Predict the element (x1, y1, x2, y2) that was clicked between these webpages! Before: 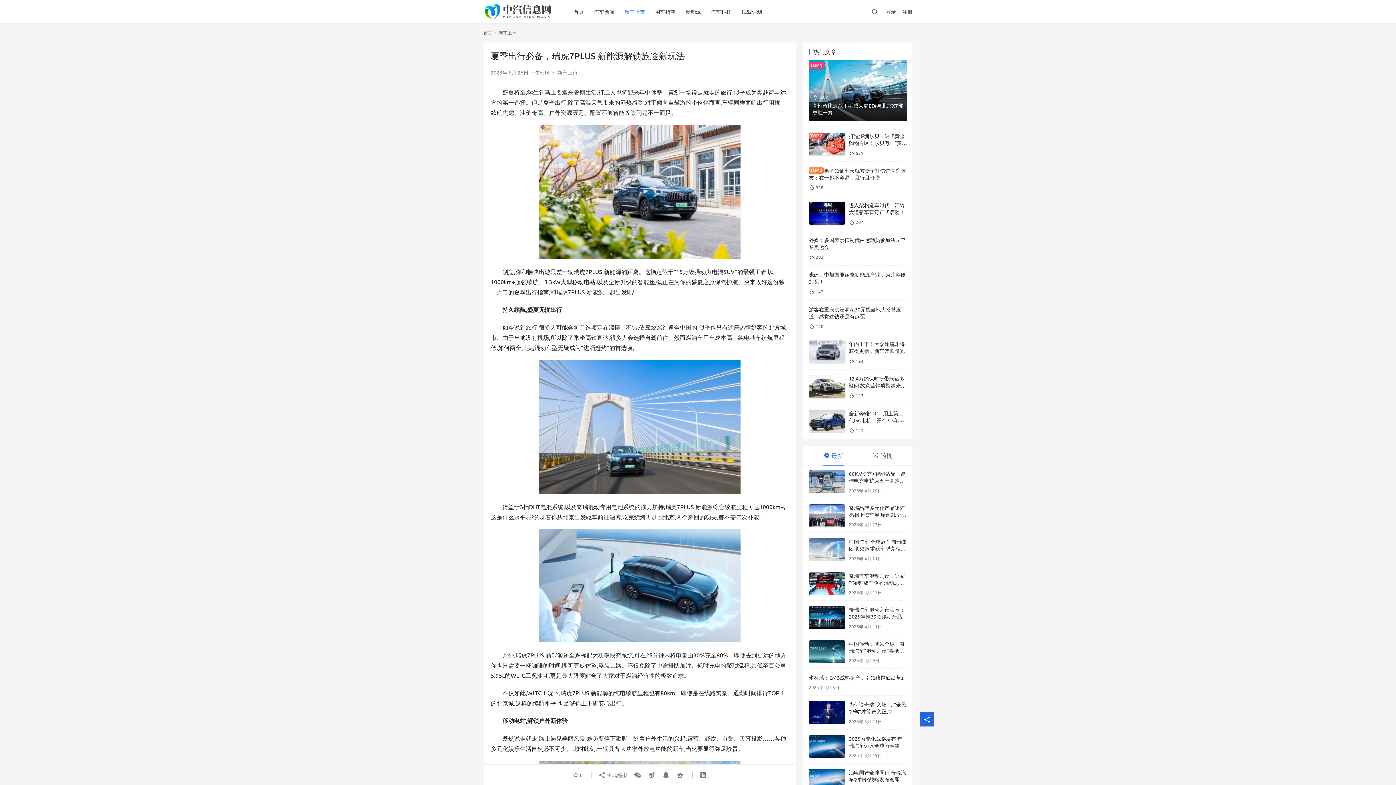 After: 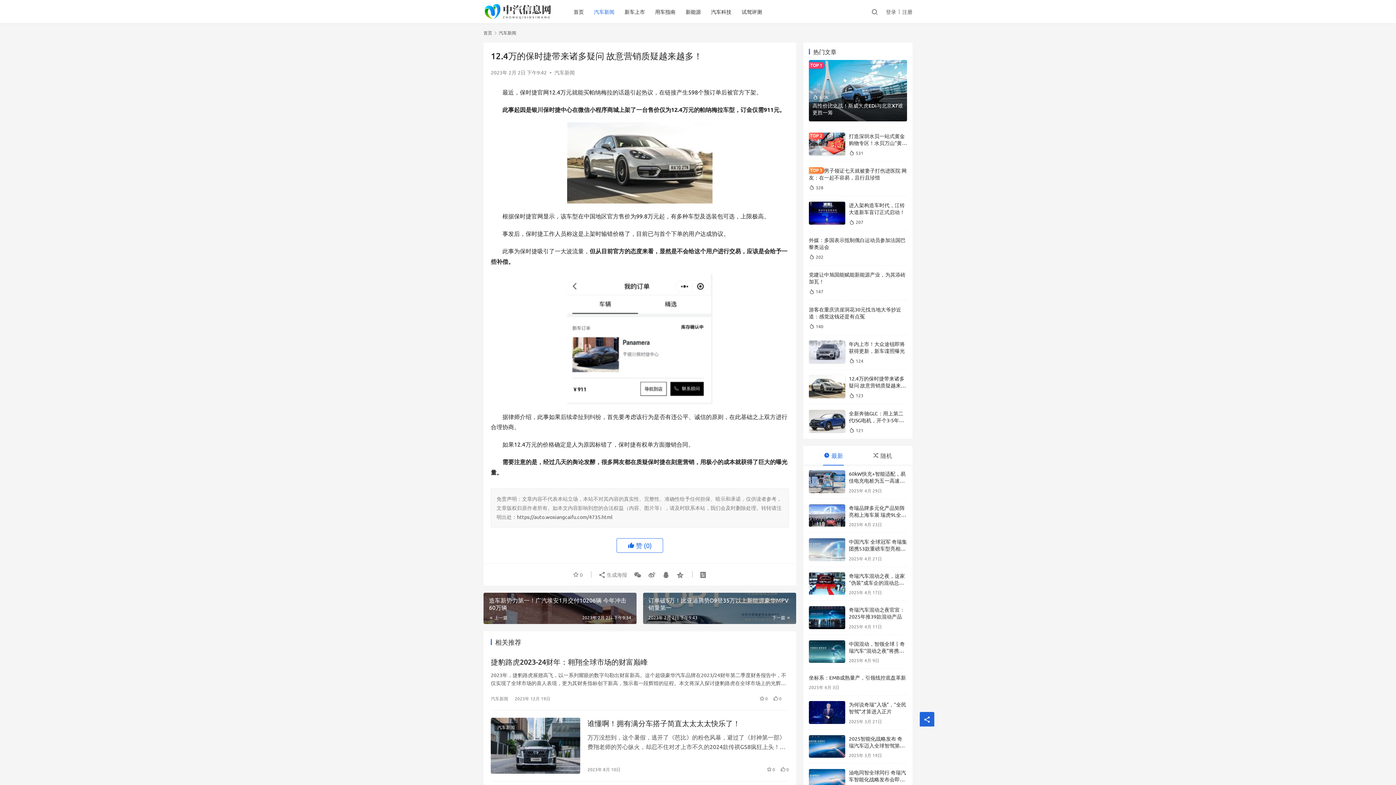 Action: bbox: (809, 375, 845, 398)